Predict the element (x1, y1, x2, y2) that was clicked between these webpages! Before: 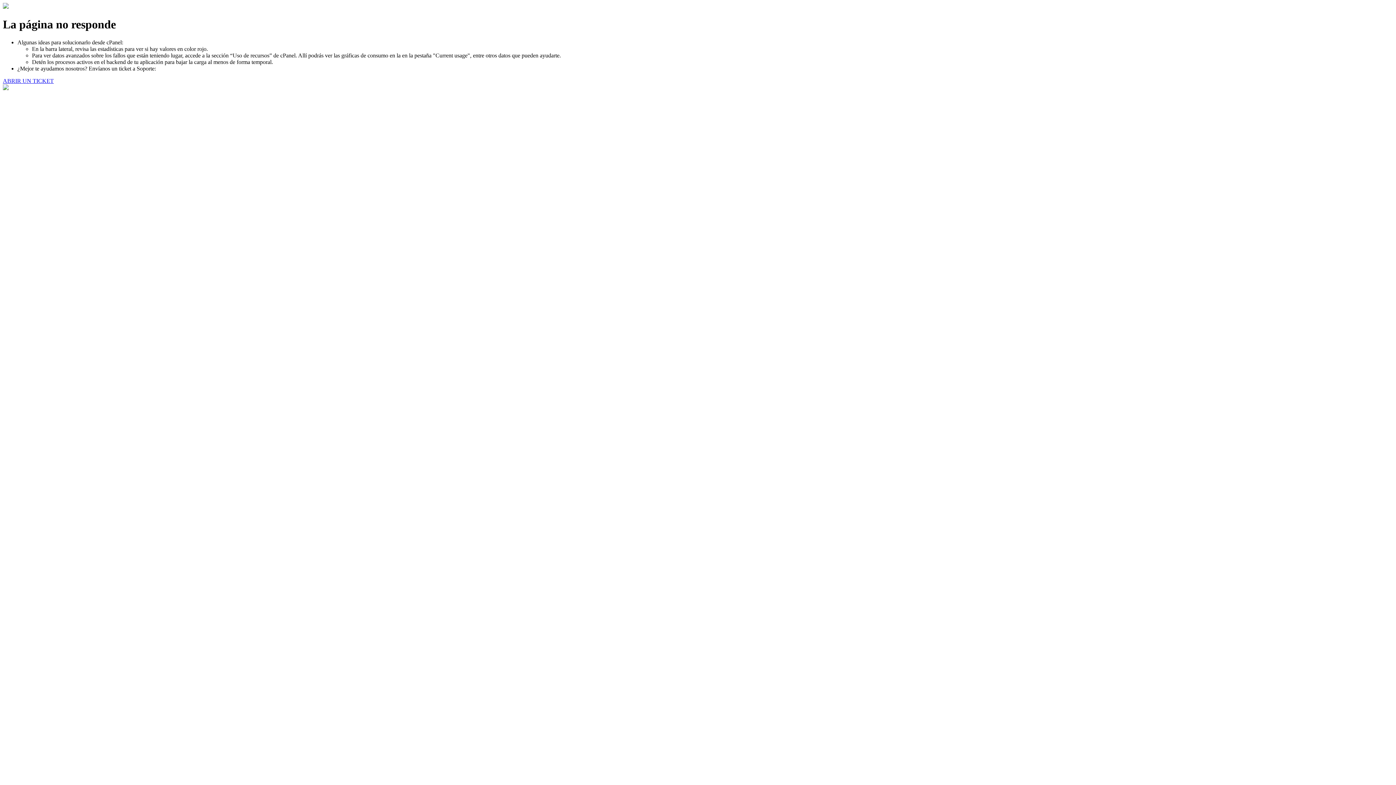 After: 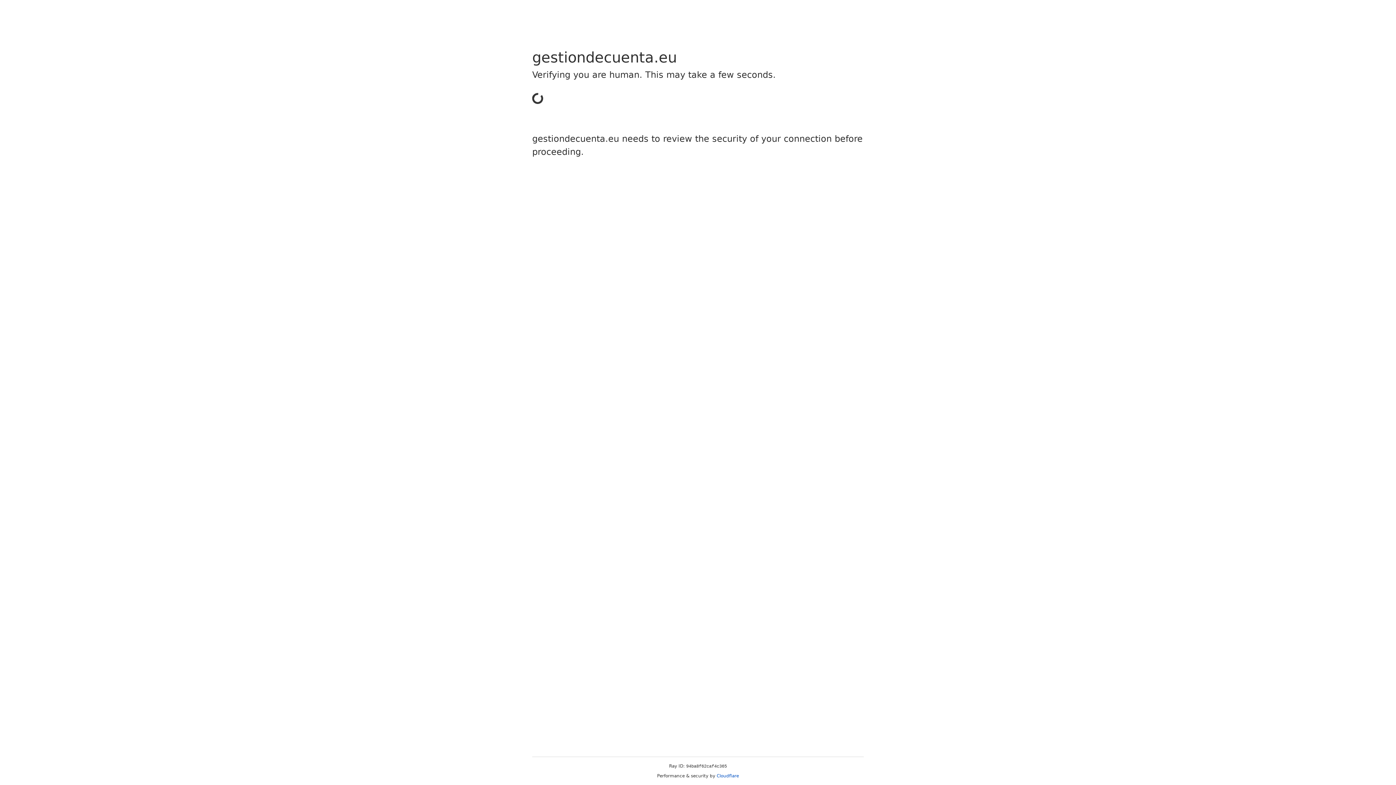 Action: label: ABRIR UN TICKET bbox: (2, 77, 53, 83)